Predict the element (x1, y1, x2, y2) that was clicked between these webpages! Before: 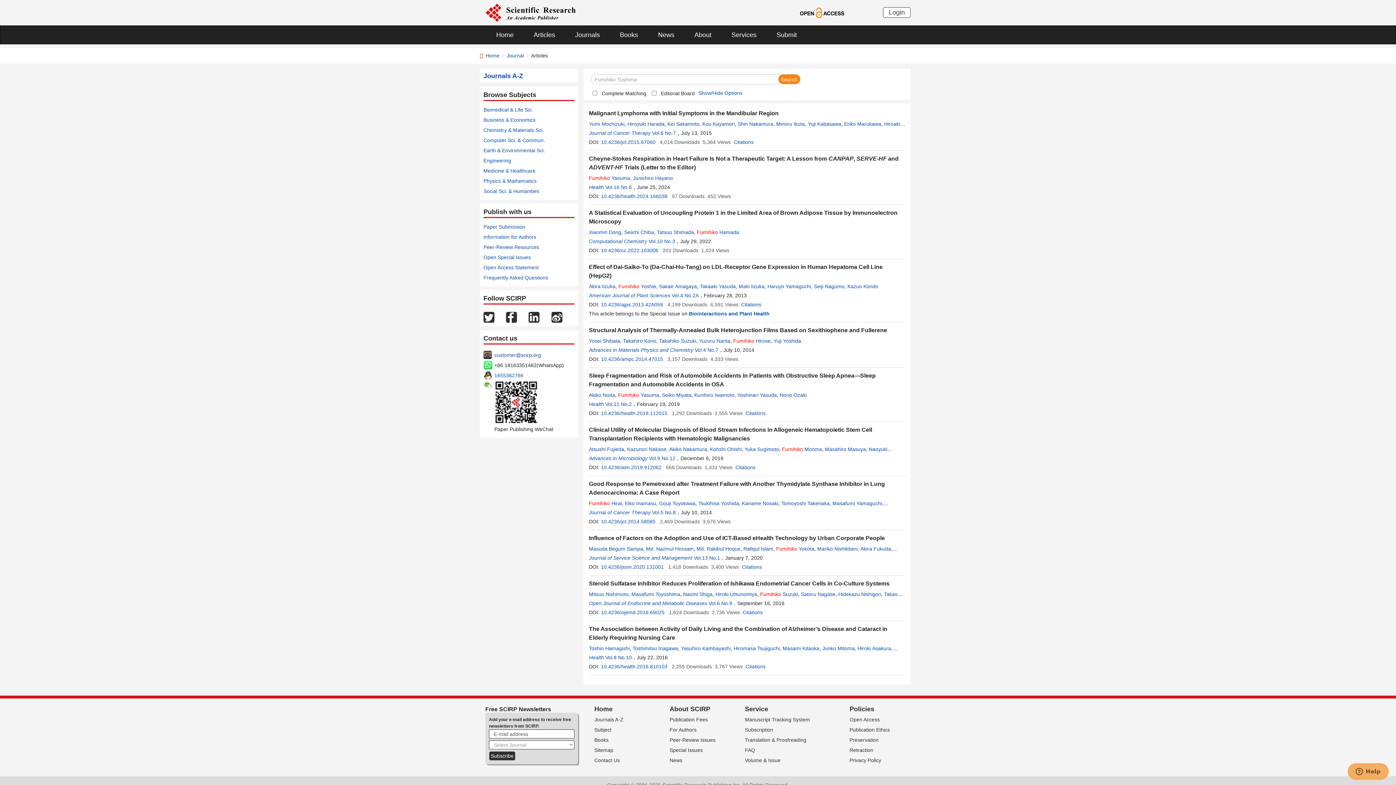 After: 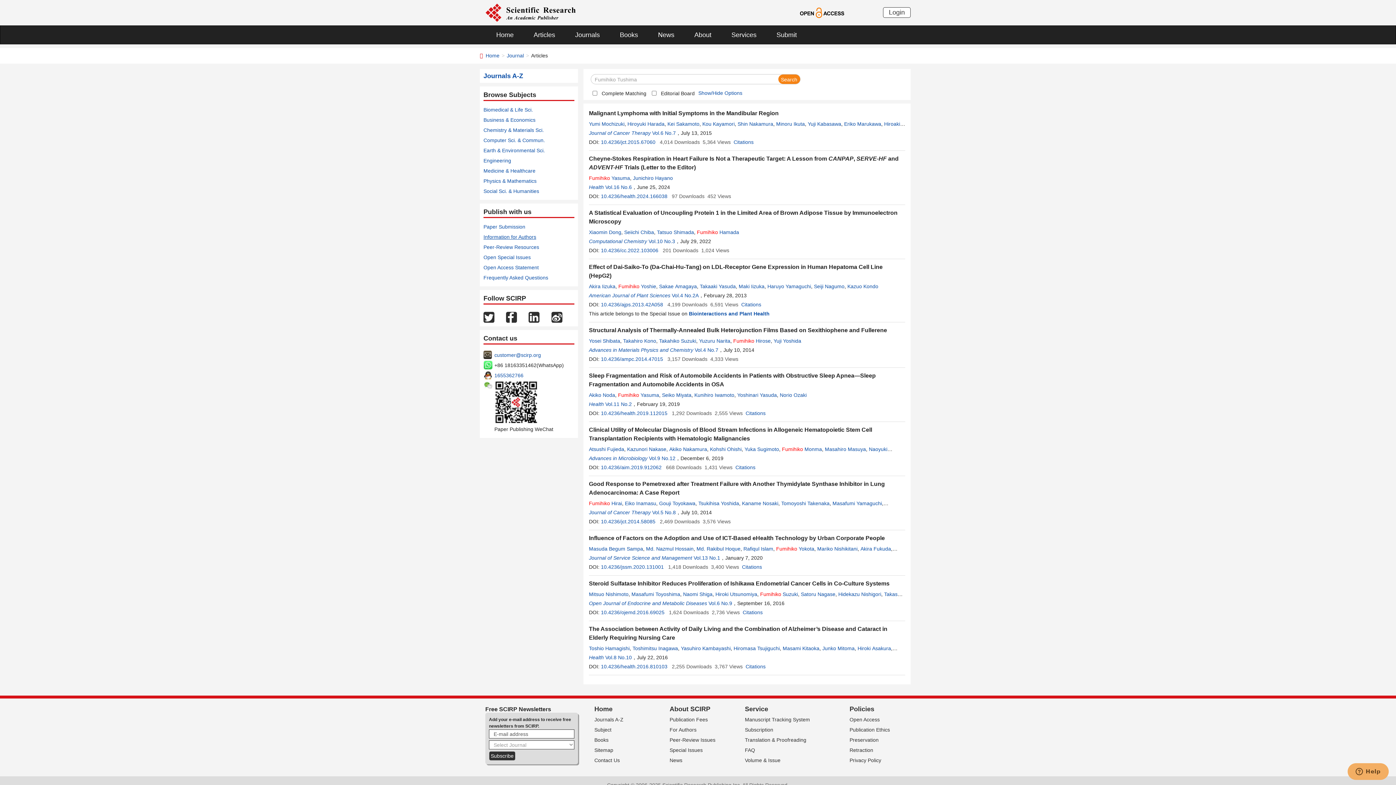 Action: label: Information for Authors bbox: (483, 234, 536, 240)